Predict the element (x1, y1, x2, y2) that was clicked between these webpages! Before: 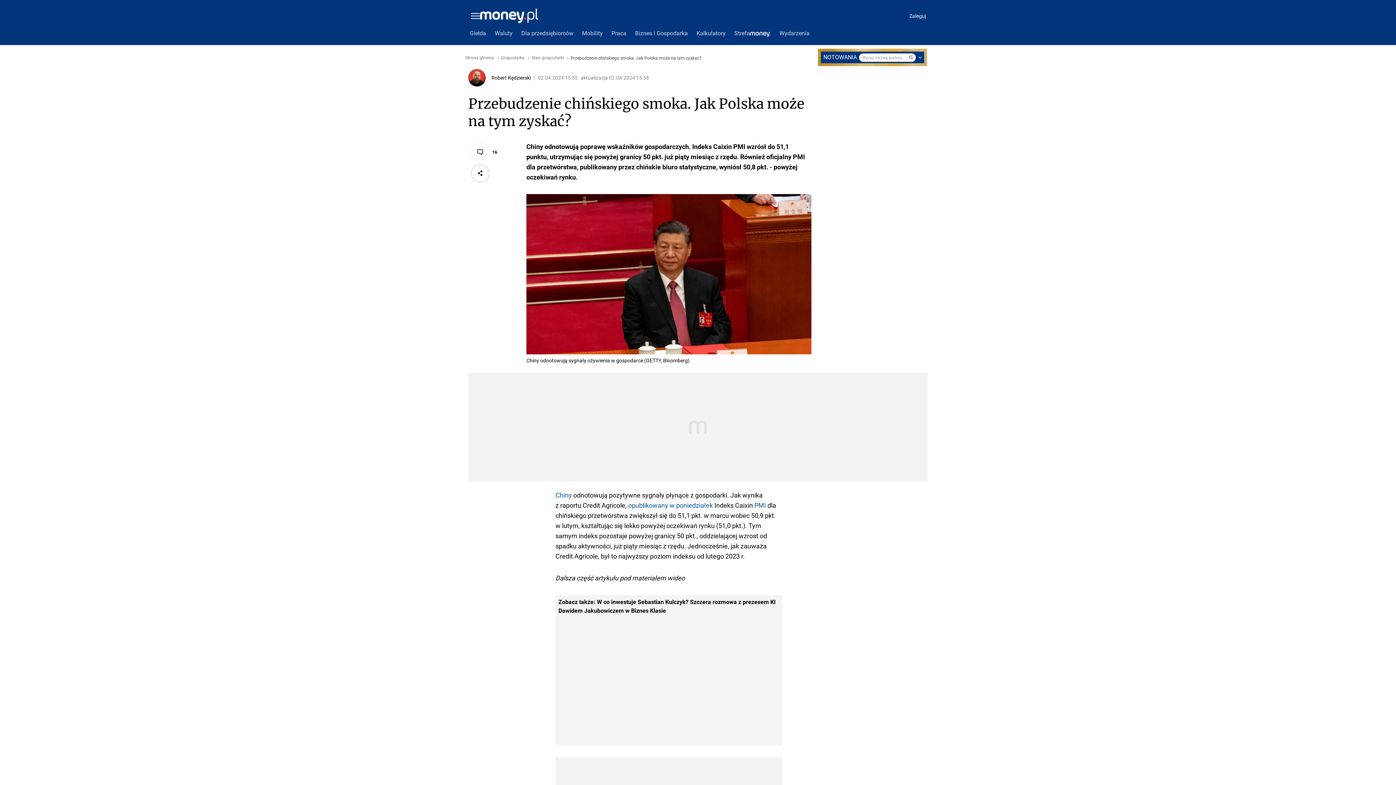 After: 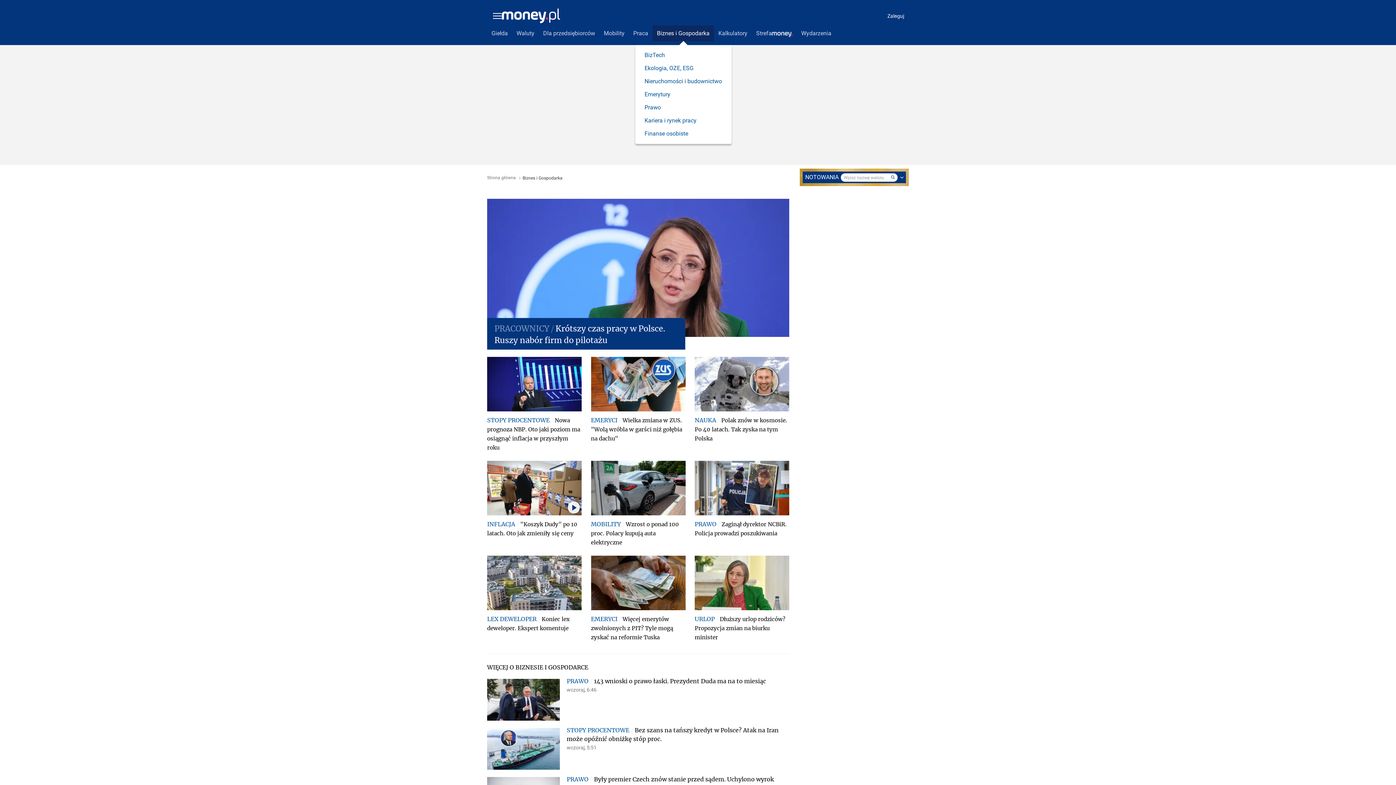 Action: label: Biznes i Gospodarka bbox: (630, 25, 692, 41)